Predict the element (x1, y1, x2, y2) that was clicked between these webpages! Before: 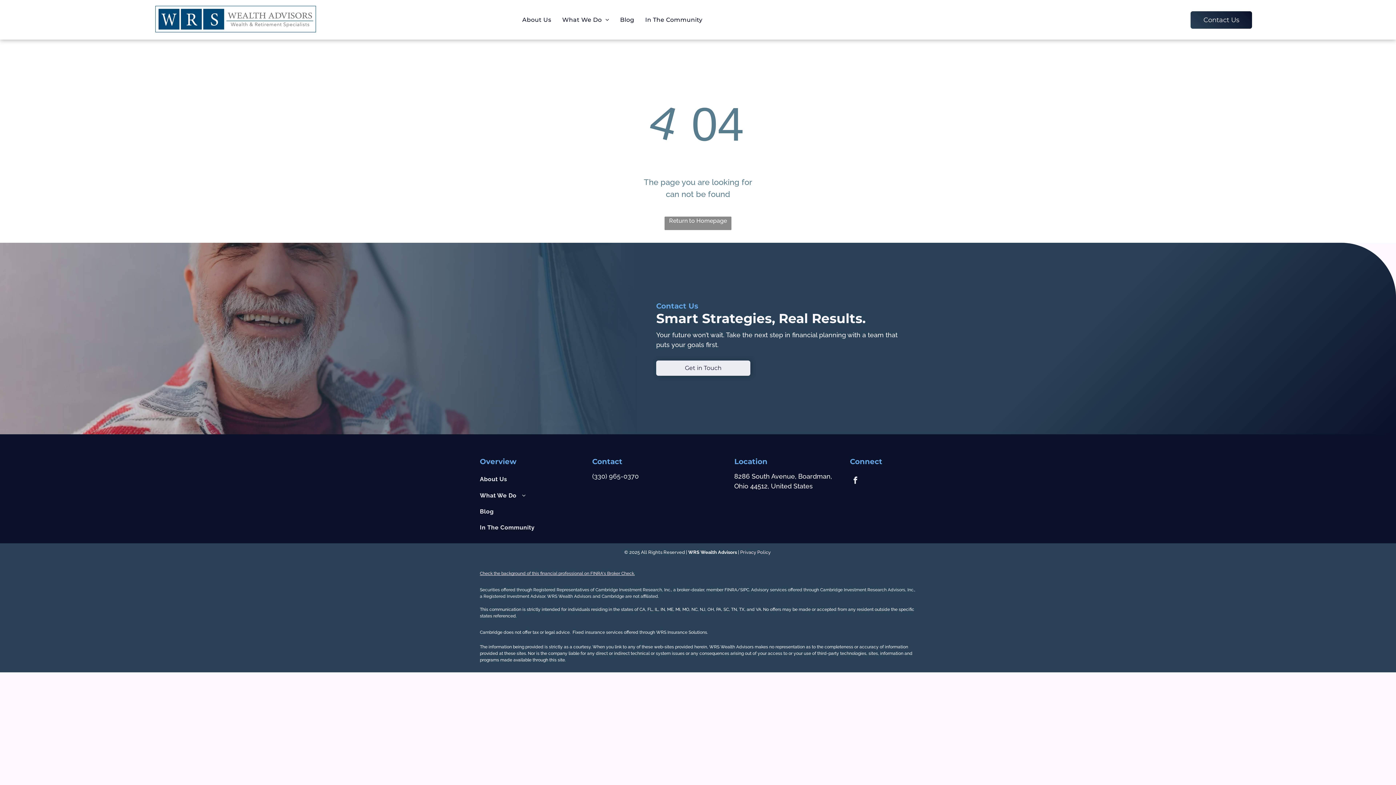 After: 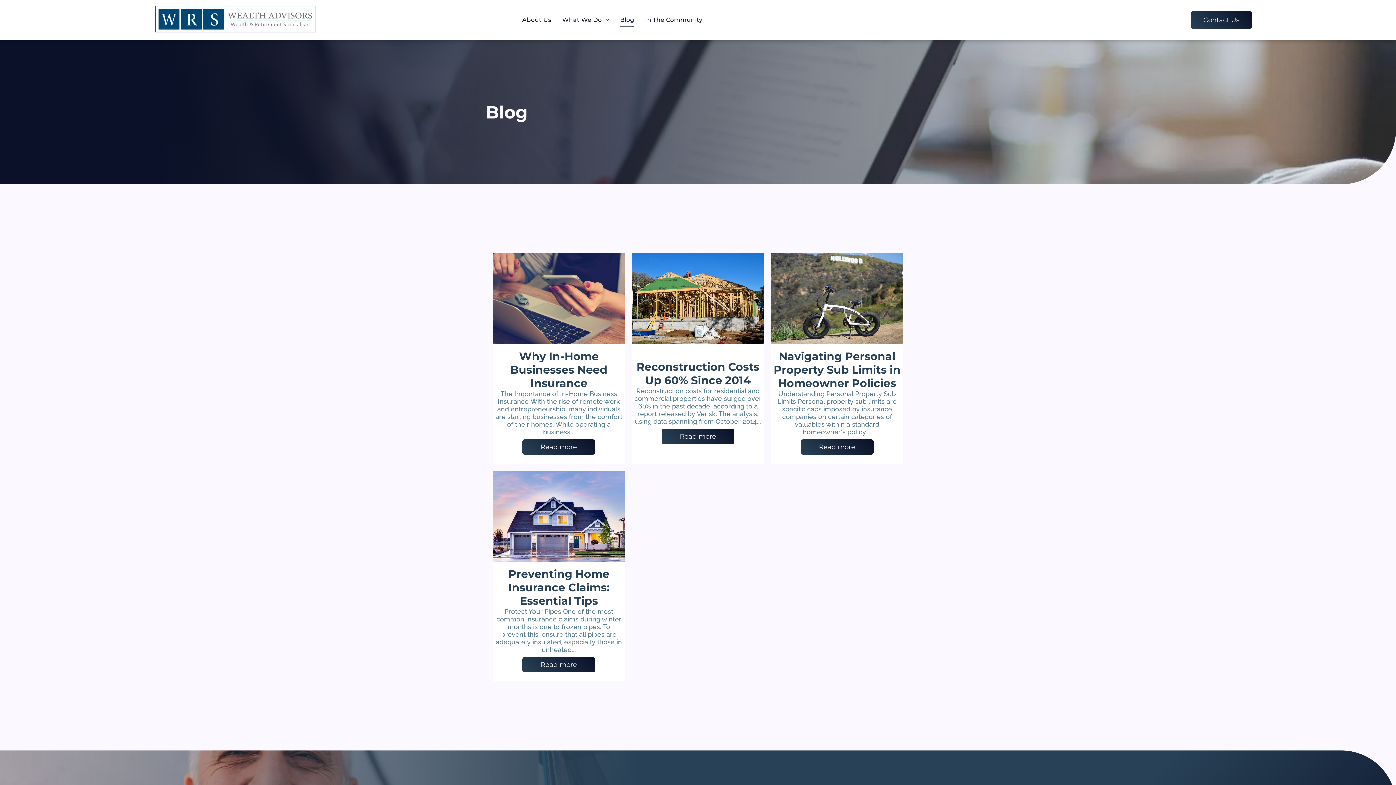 Action: bbox: (614, 13, 639, 26) label: Blog